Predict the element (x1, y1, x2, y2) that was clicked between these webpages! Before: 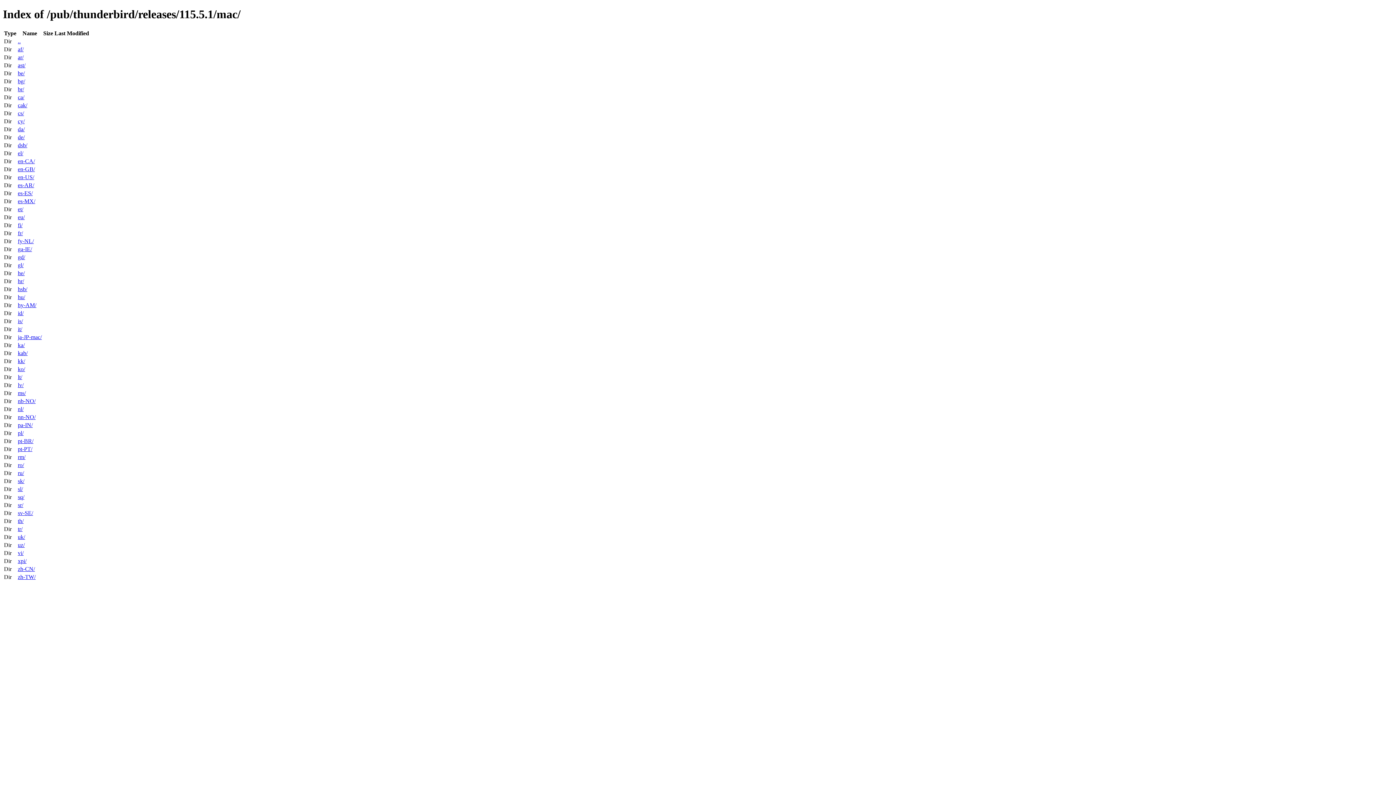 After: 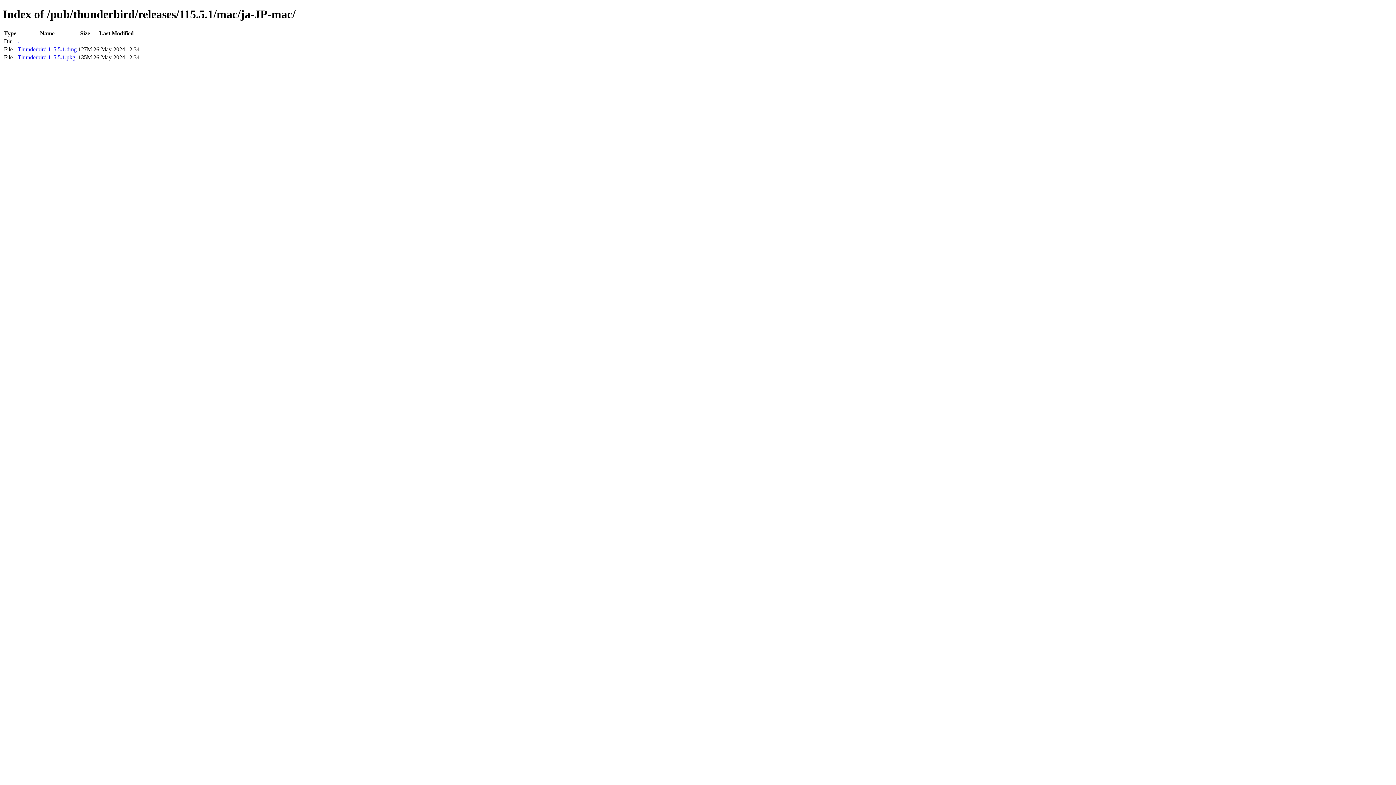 Action: bbox: (17, 334, 41, 340) label: ja-JP-mac/